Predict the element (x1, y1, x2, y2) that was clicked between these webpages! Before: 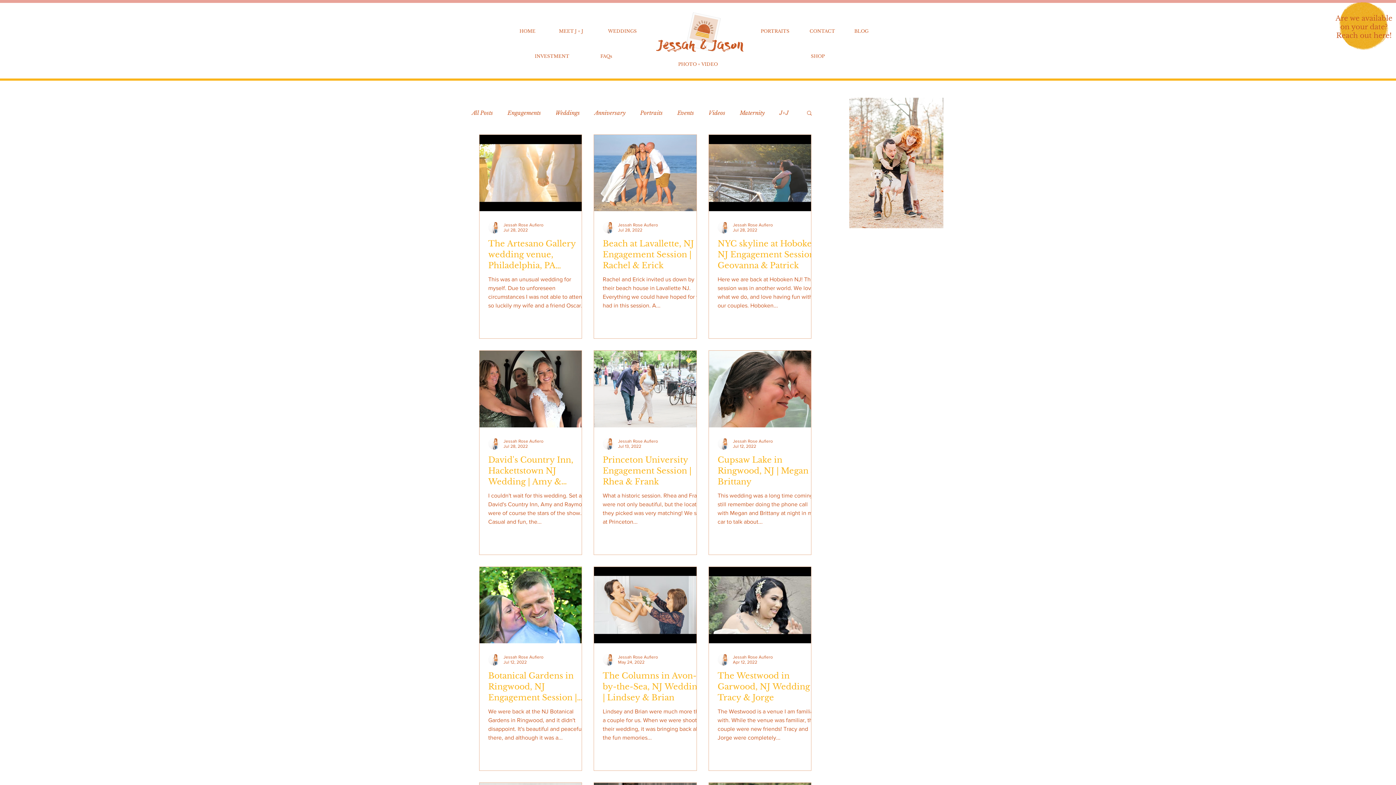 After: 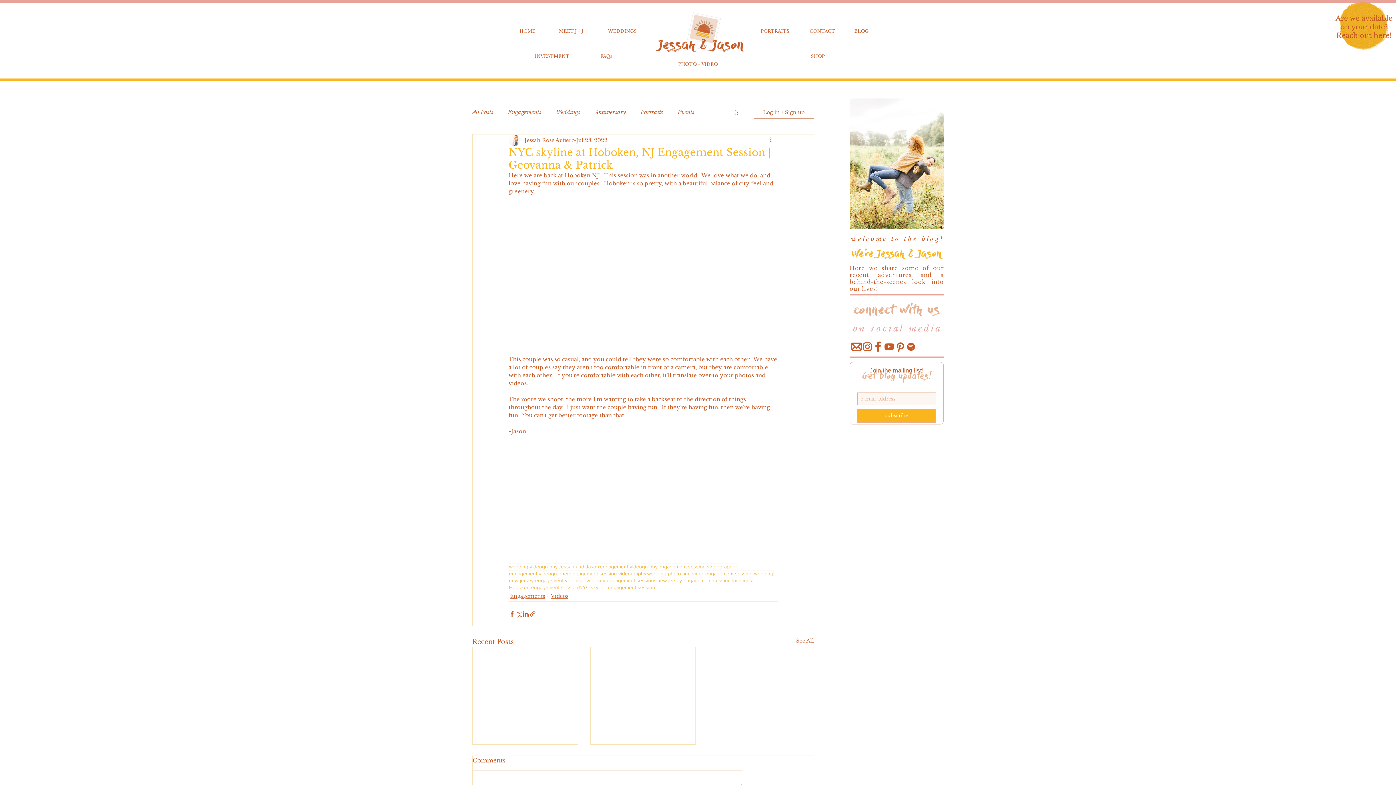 Action: bbox: (717, 238, 820, 271) label: NYC skyline at Hoboken, NJ Engagement Session | Geovanna & Patrick